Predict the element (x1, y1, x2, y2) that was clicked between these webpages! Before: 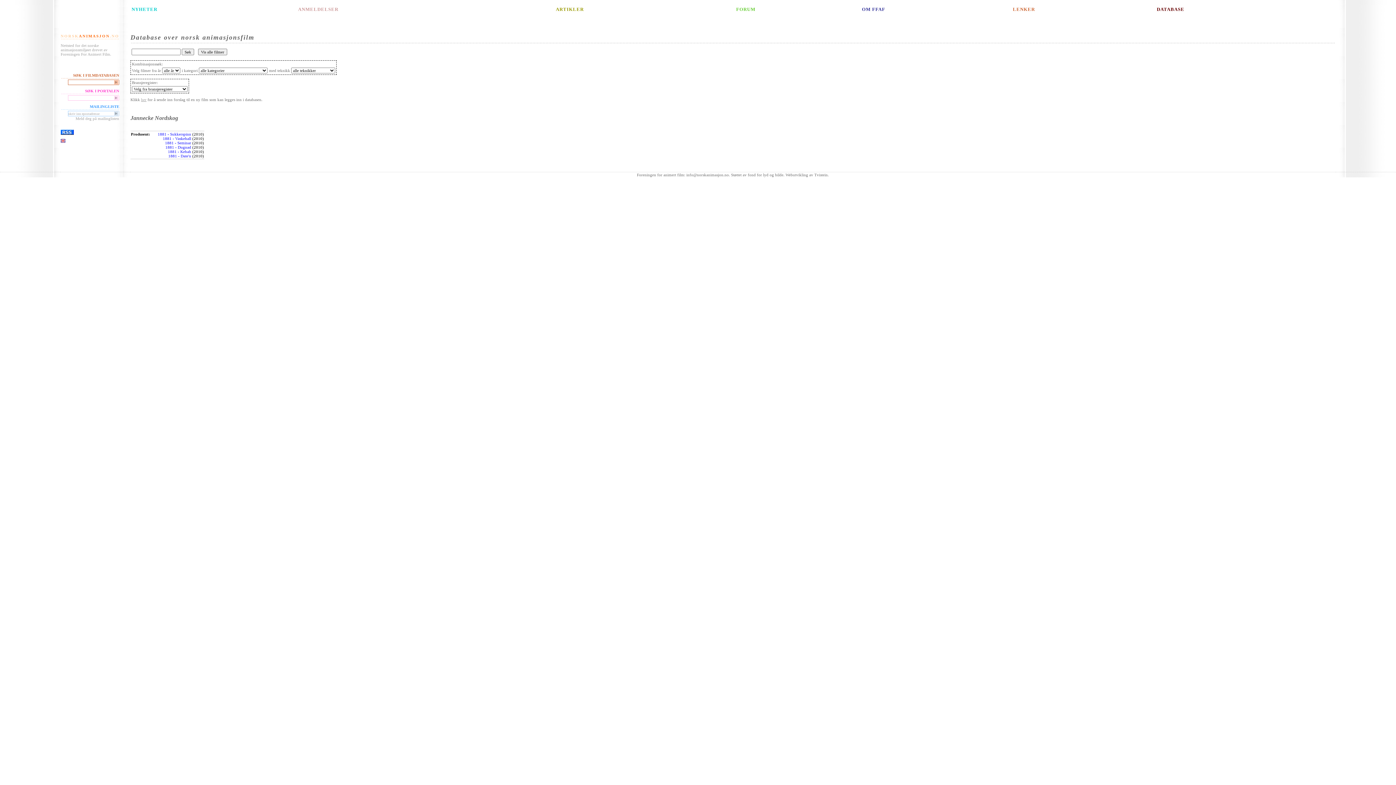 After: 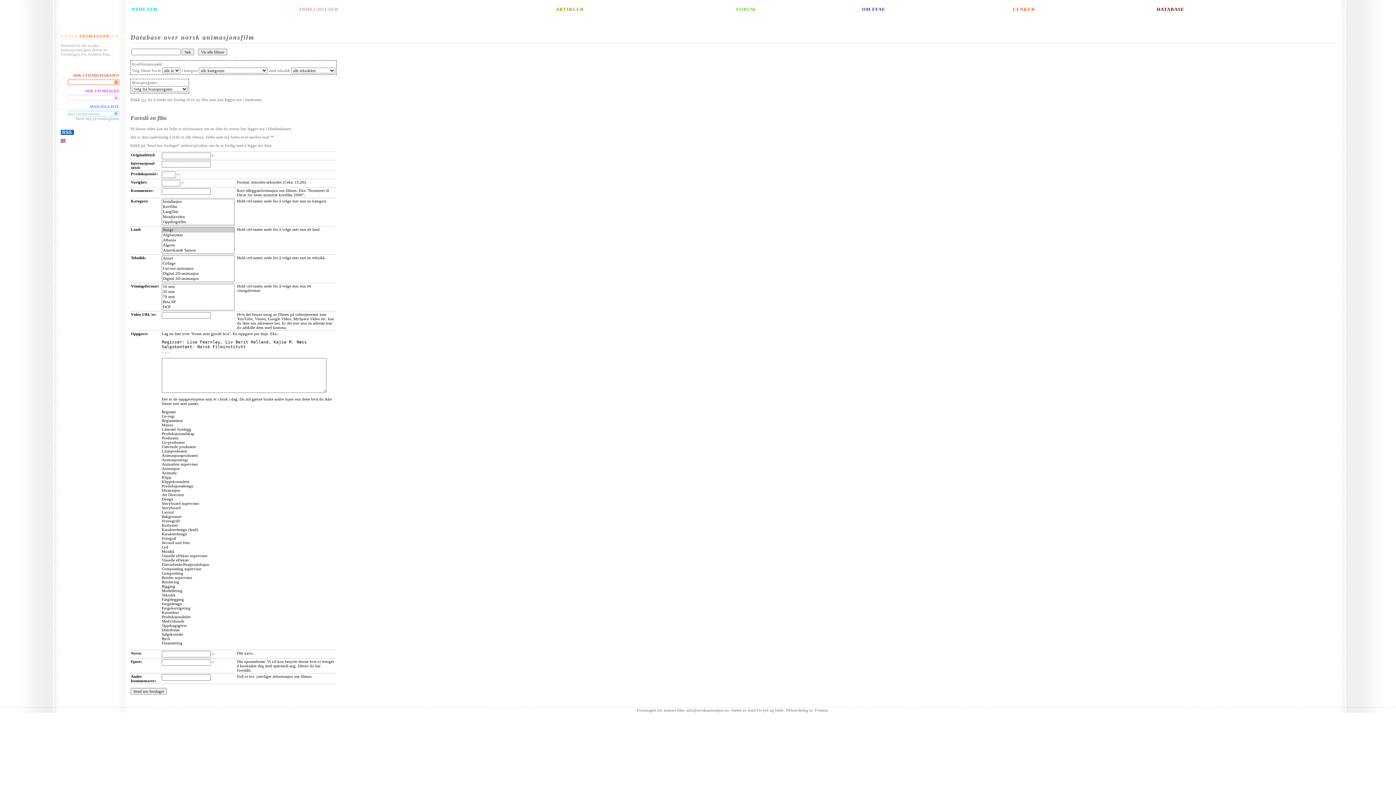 Action: label: her bbox: (141, 97, 146, 101)